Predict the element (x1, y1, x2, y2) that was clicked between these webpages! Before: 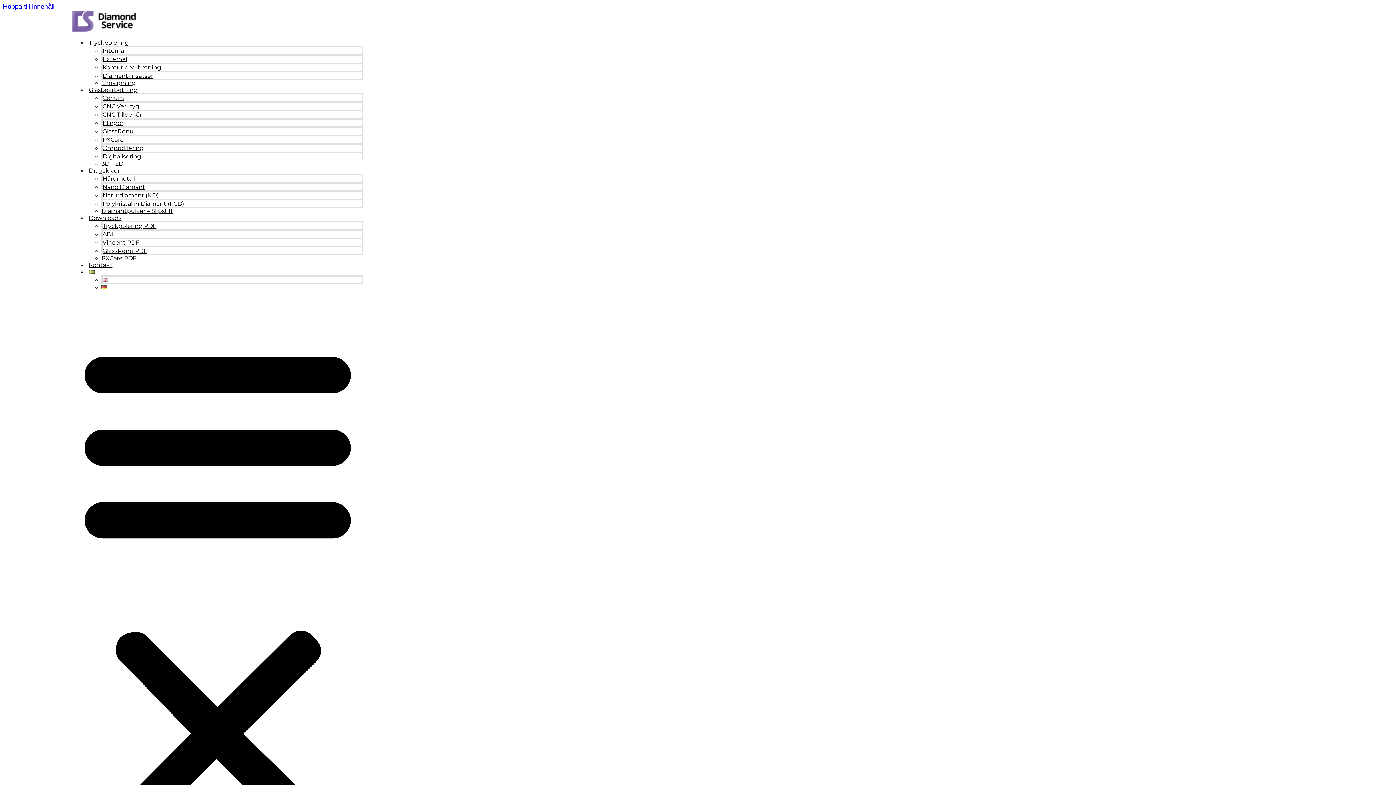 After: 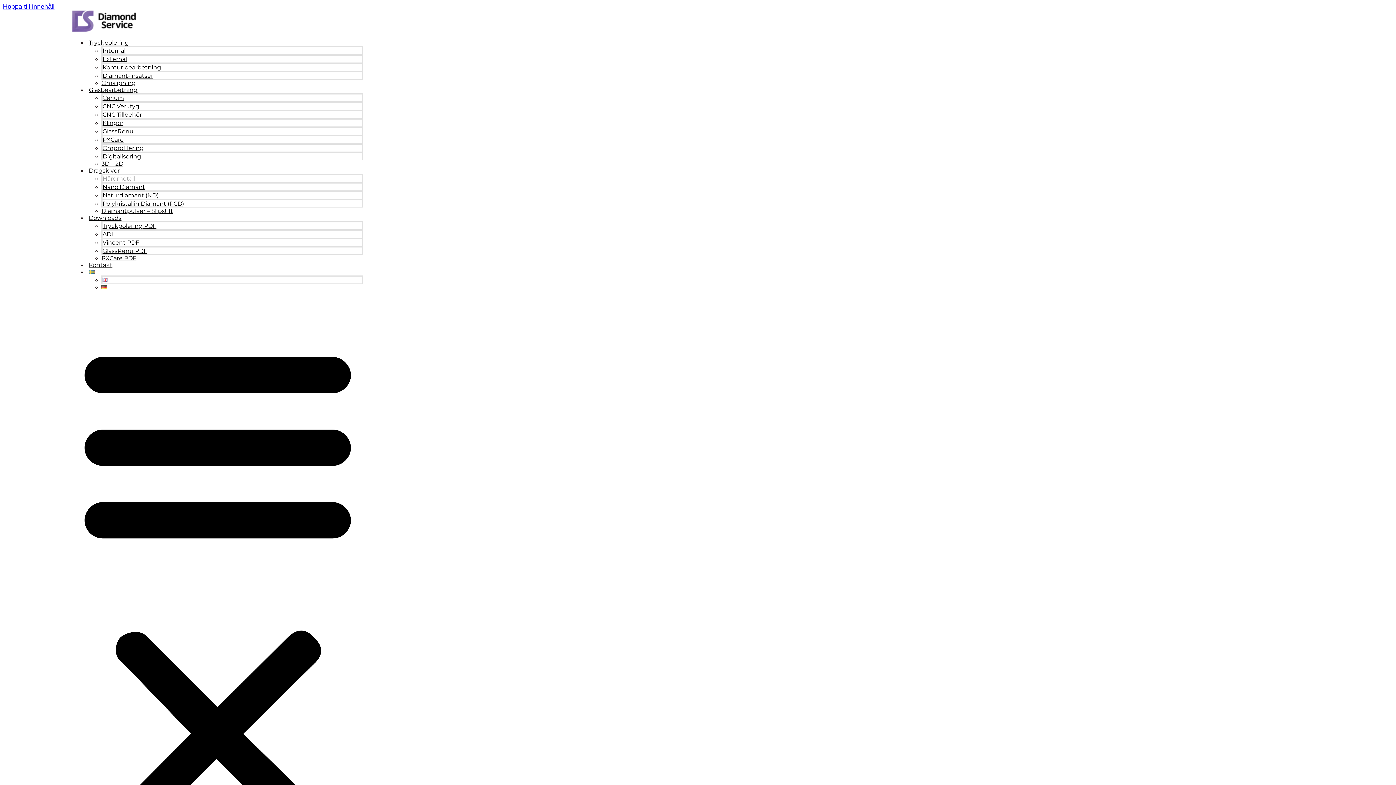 Action: bbox: (102, 175, 135, 182) label: Hårdmetall